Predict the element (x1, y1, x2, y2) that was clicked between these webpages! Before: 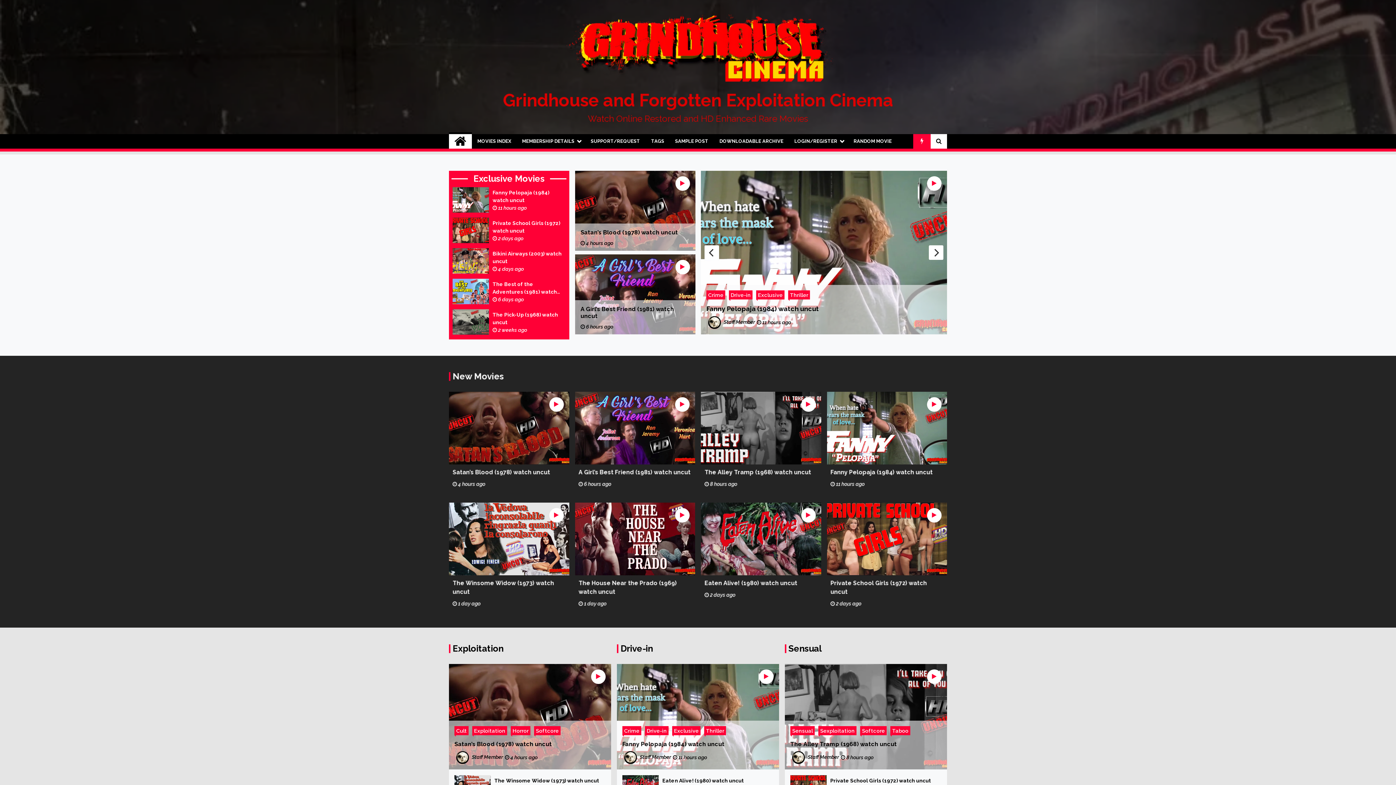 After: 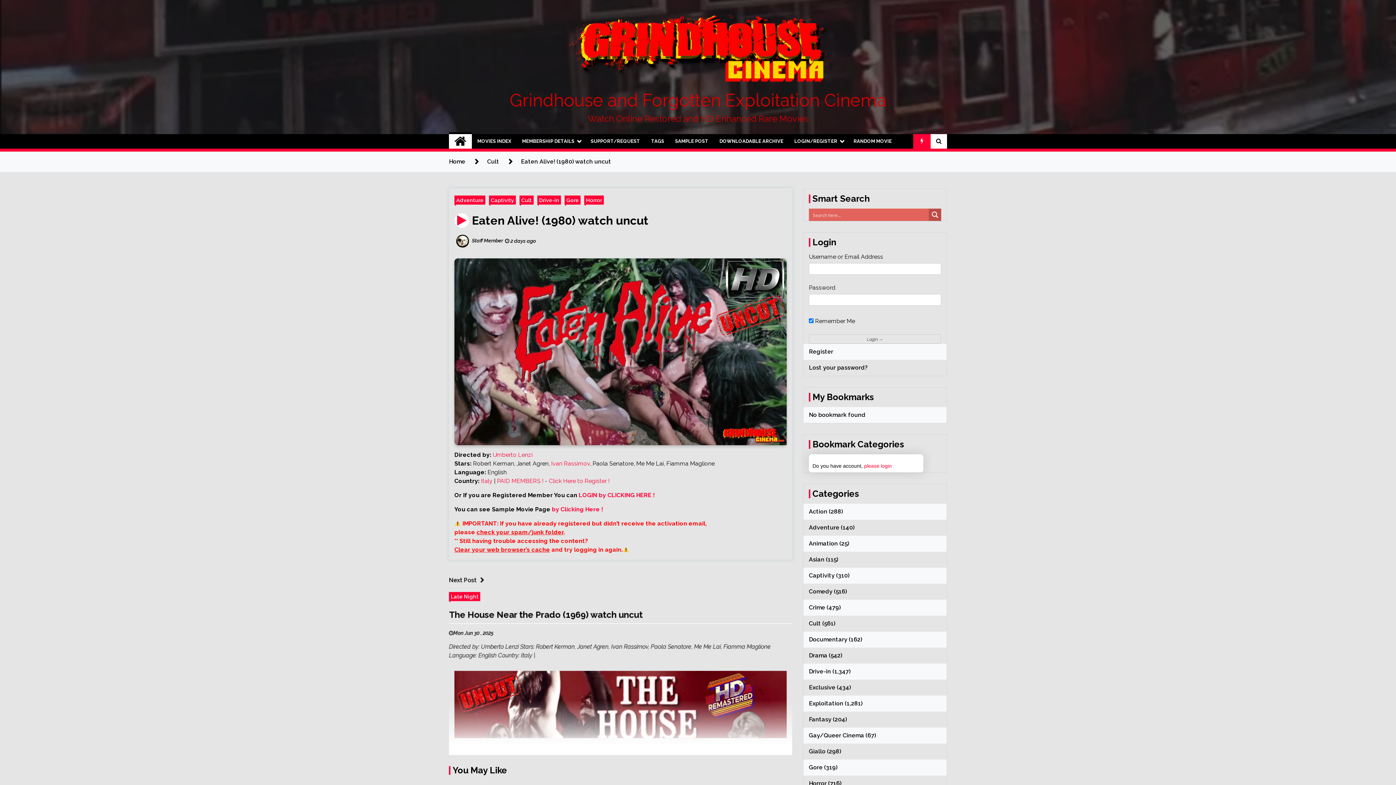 Action: bbox: (701, 502, 821, 575)